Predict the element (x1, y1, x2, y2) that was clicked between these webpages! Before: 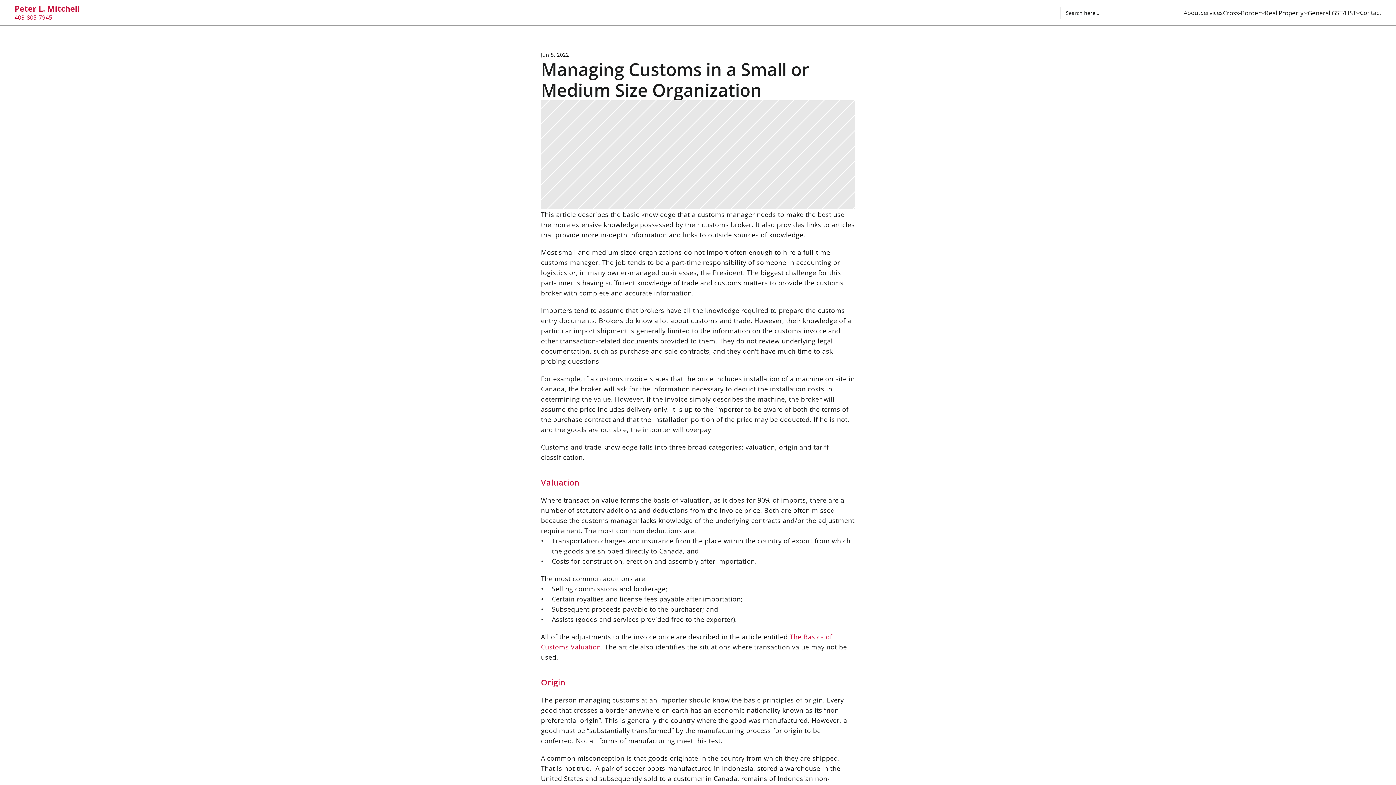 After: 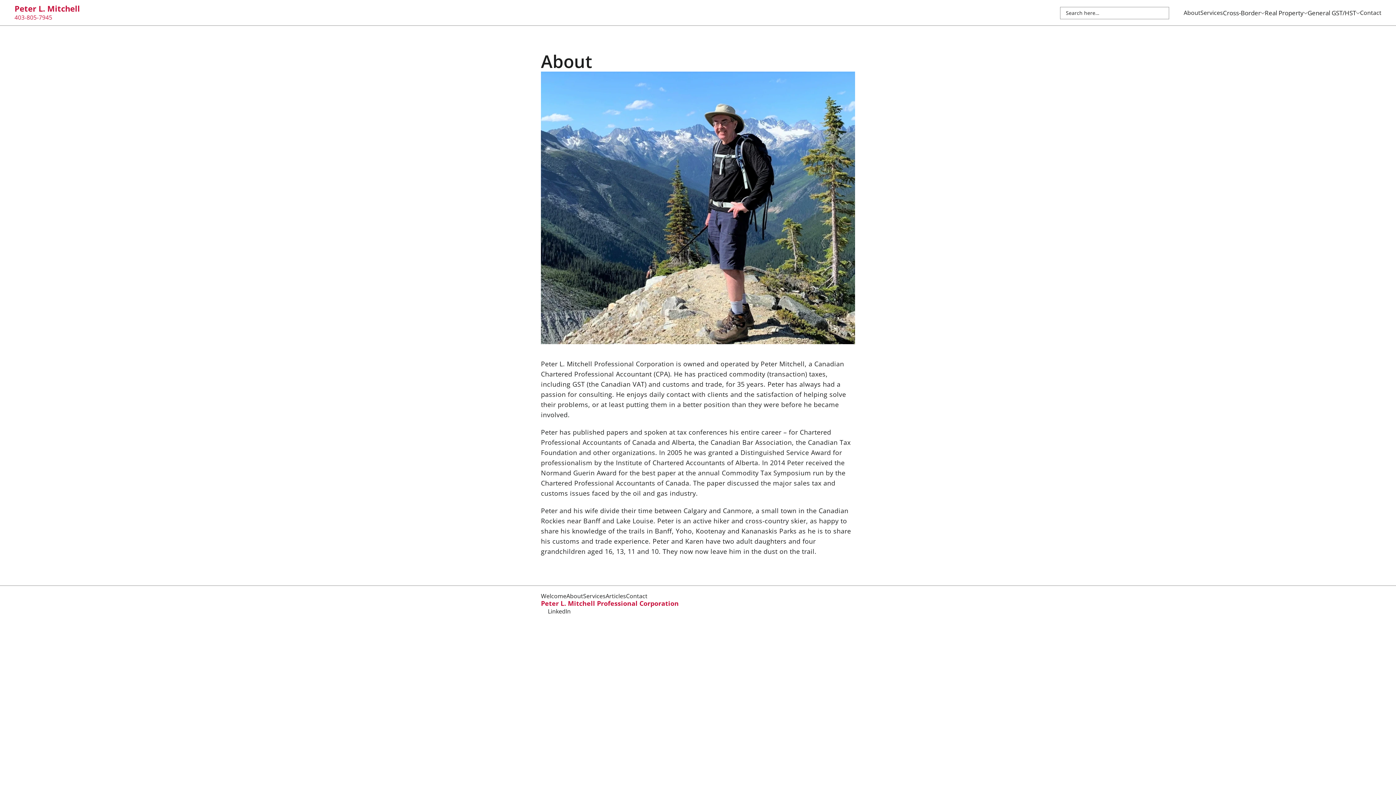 Action: label: About bbox: (1184, 9, 1200, 16)